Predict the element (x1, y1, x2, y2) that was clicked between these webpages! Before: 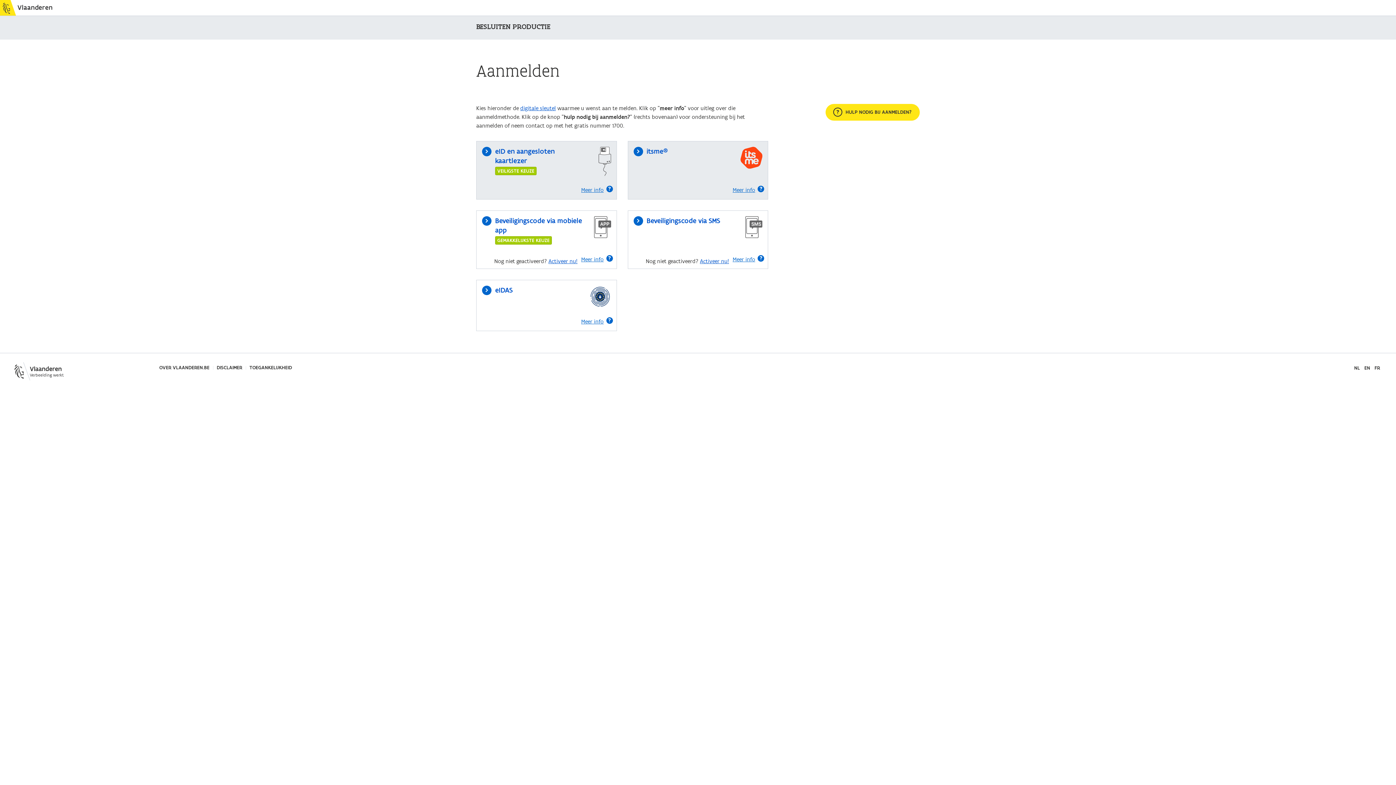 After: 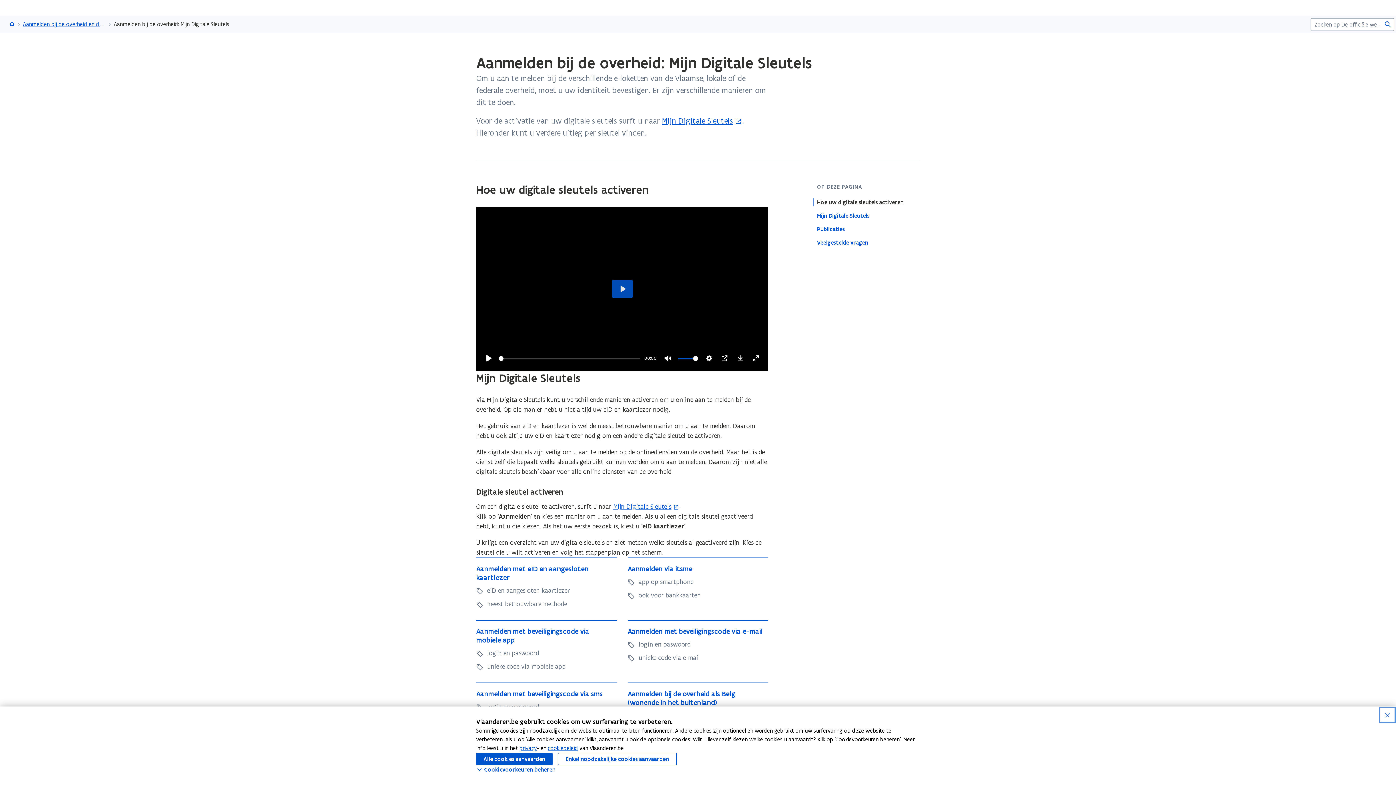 Action: label: digitale sleutel bbox: (520, 104, 556, 112)